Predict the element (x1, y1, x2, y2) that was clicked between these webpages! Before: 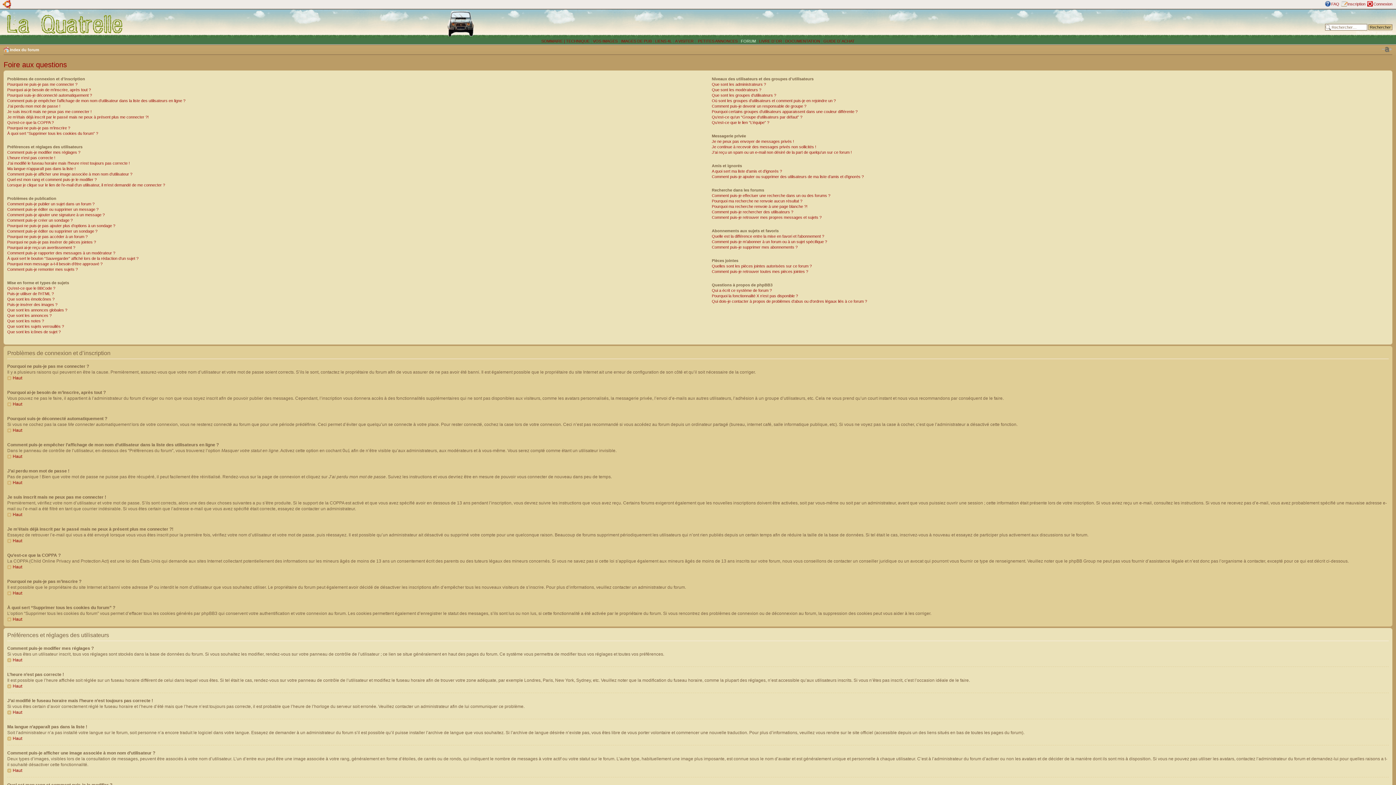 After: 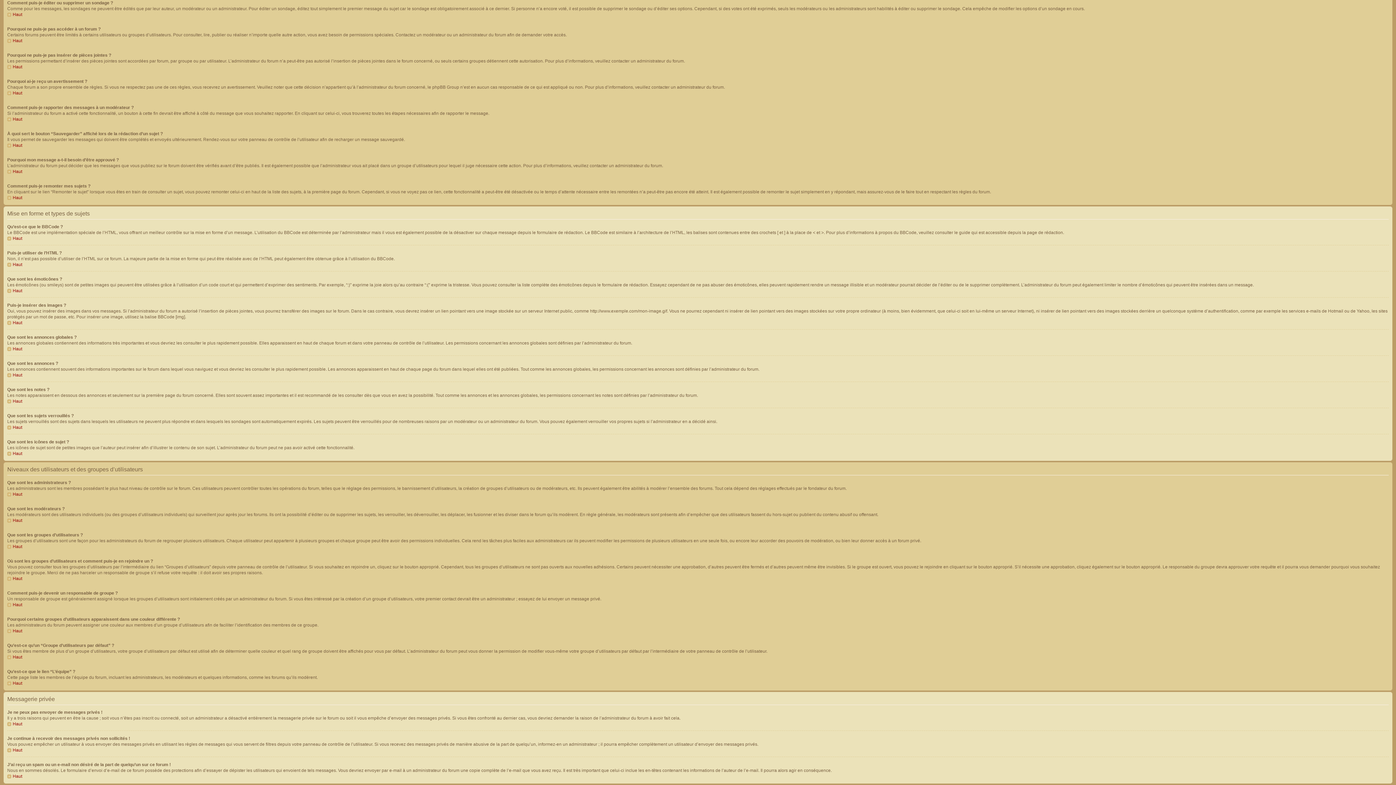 Action: bbox: (7, 229, 97, 233) label: Comment puis-je éditer ou supprimer un sondage ?